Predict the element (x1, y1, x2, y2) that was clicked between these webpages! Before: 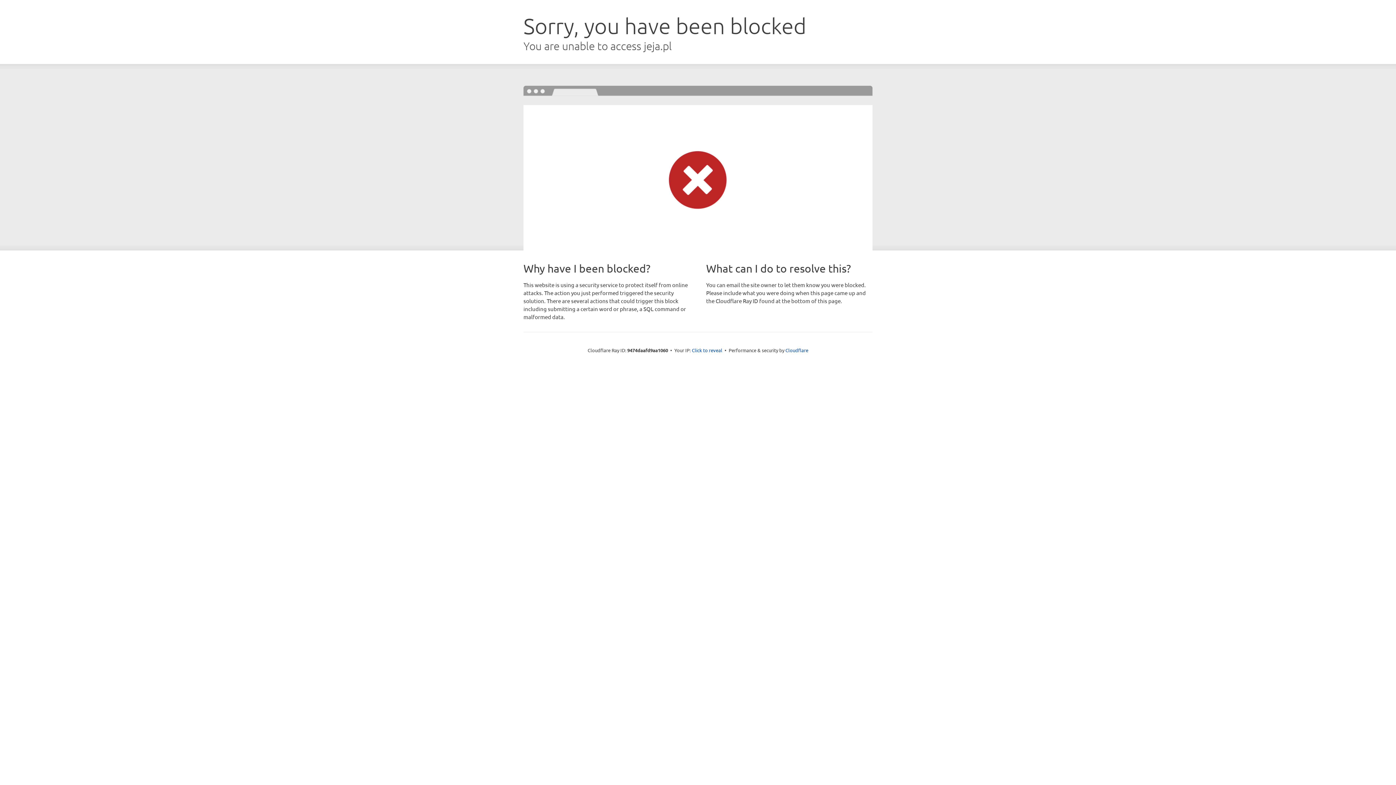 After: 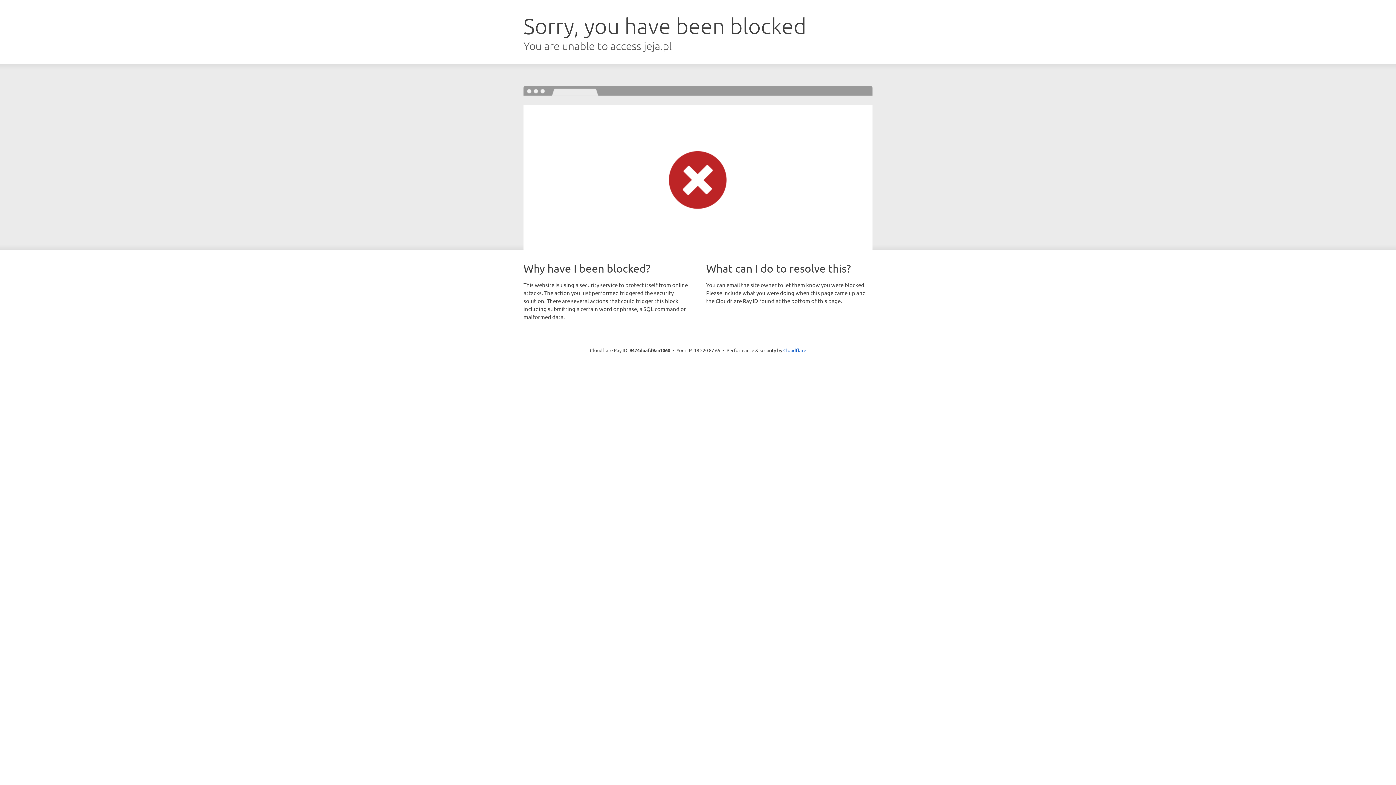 Action: label: Click to reveal bbox: (692, 346, 722, 353)